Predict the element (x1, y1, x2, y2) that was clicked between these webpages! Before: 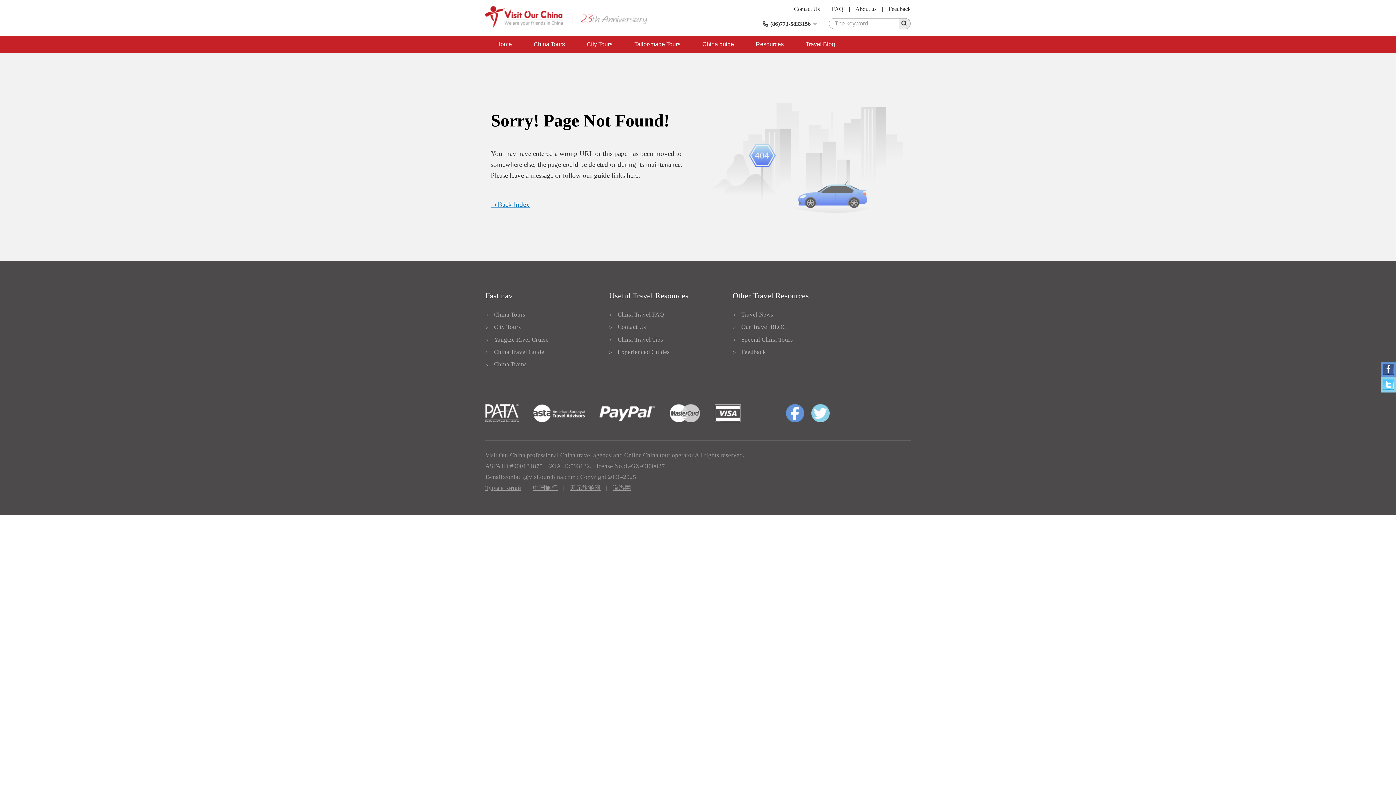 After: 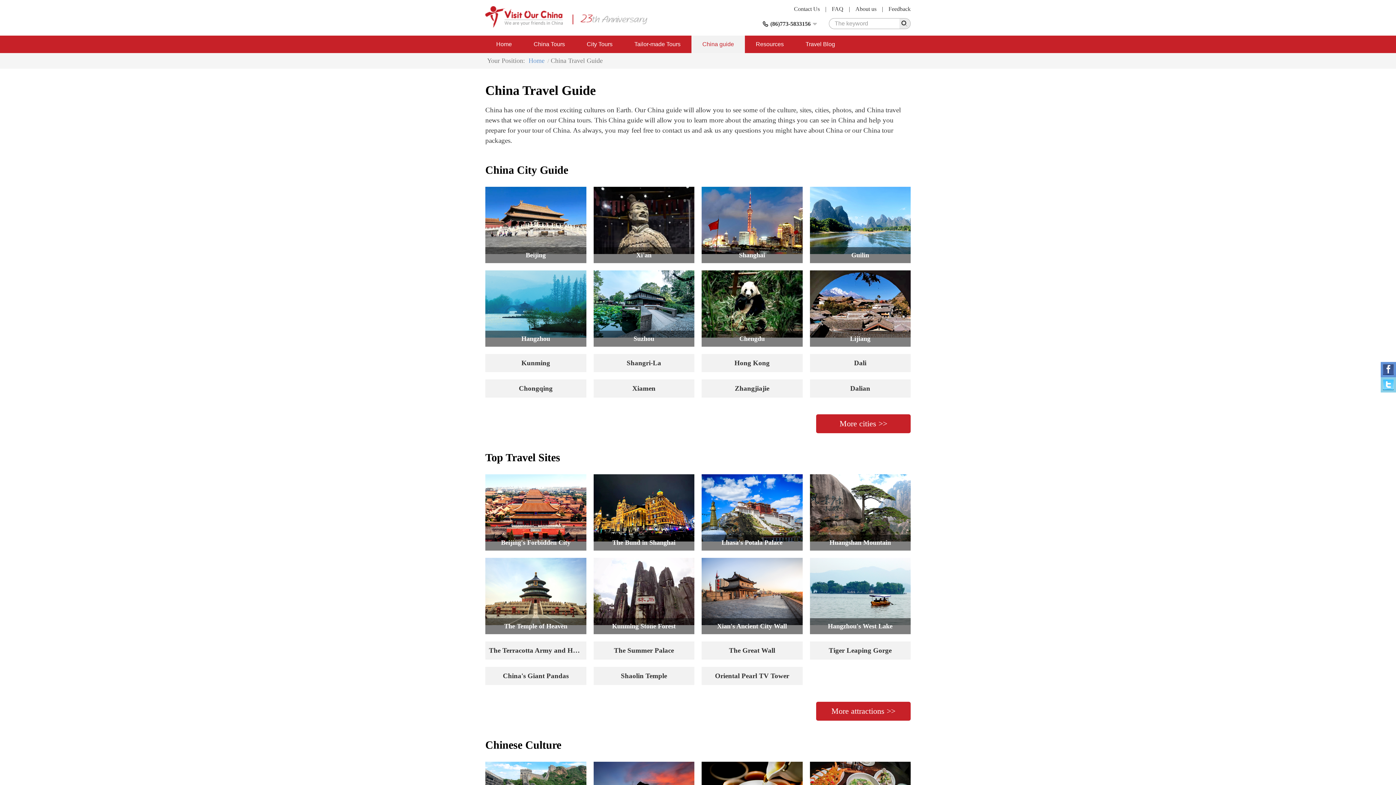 Action: bbox: (691, 35, 745, 53) label: China guide